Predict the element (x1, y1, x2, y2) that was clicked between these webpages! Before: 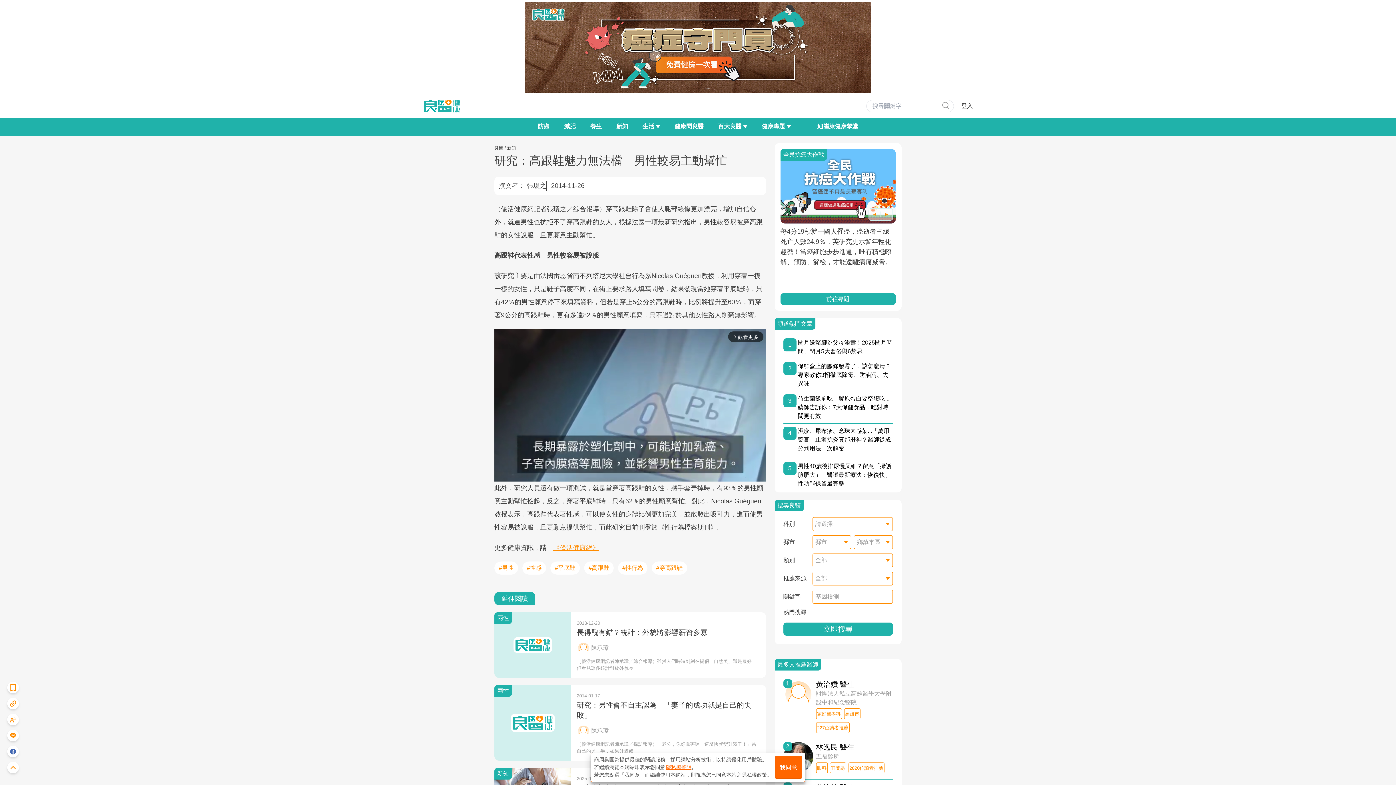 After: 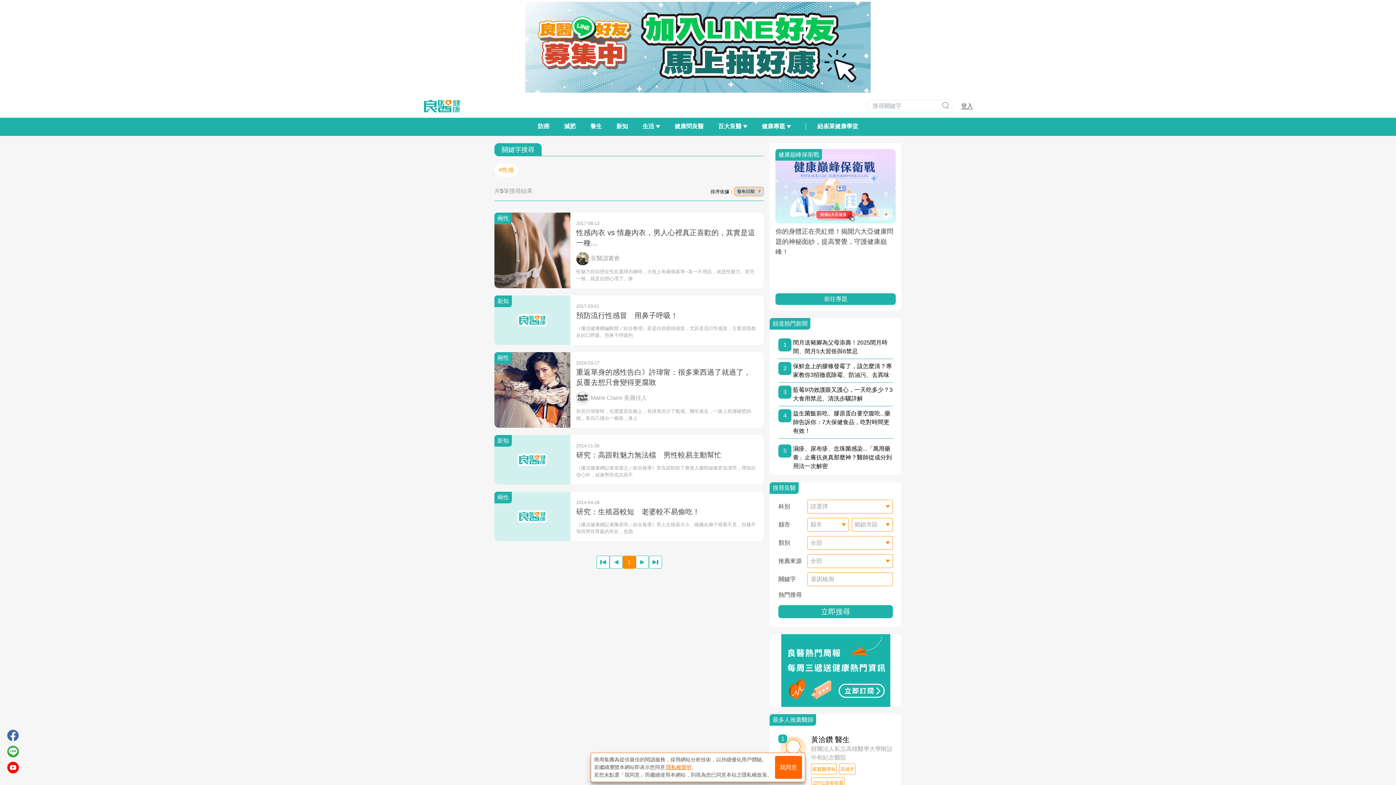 Action: label: #性感 bbox: (522, 561, 546, 574)